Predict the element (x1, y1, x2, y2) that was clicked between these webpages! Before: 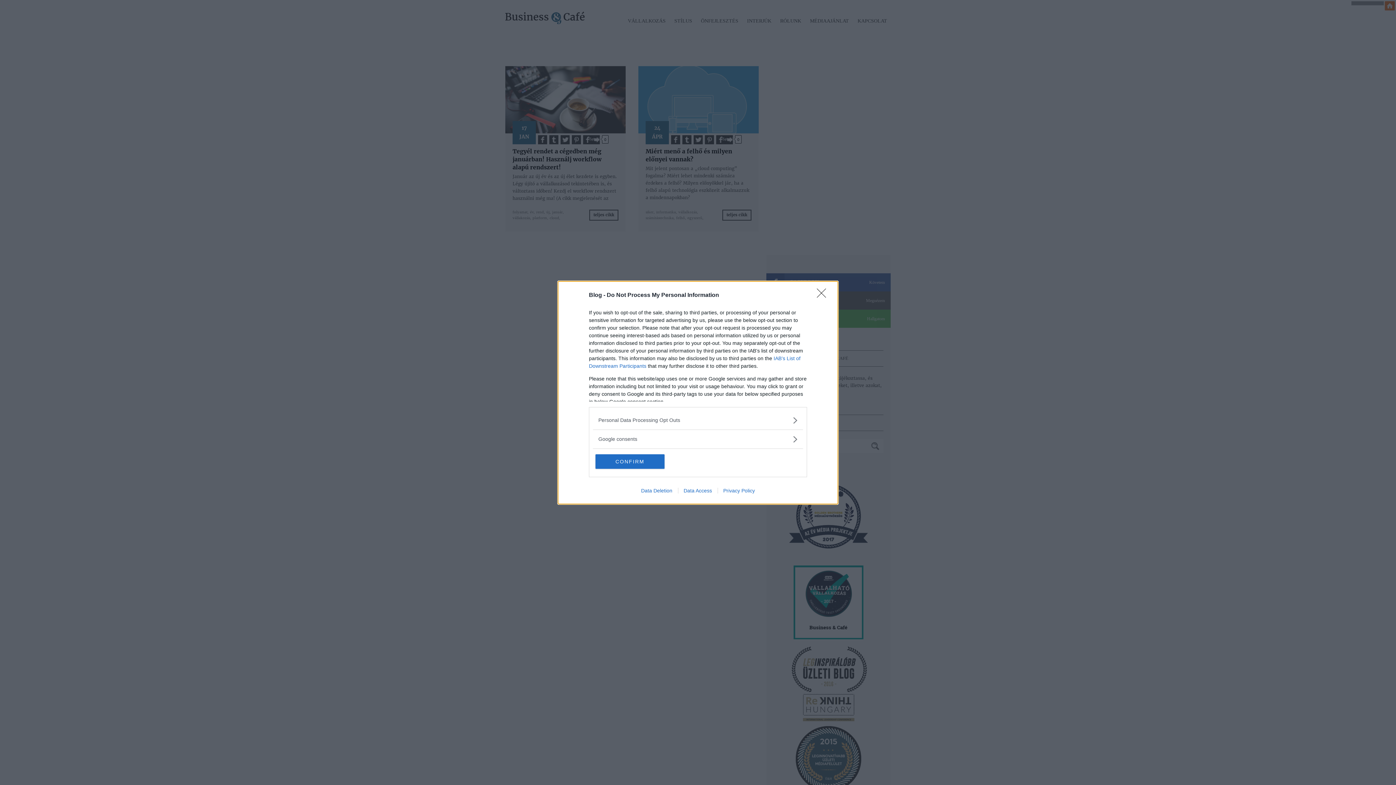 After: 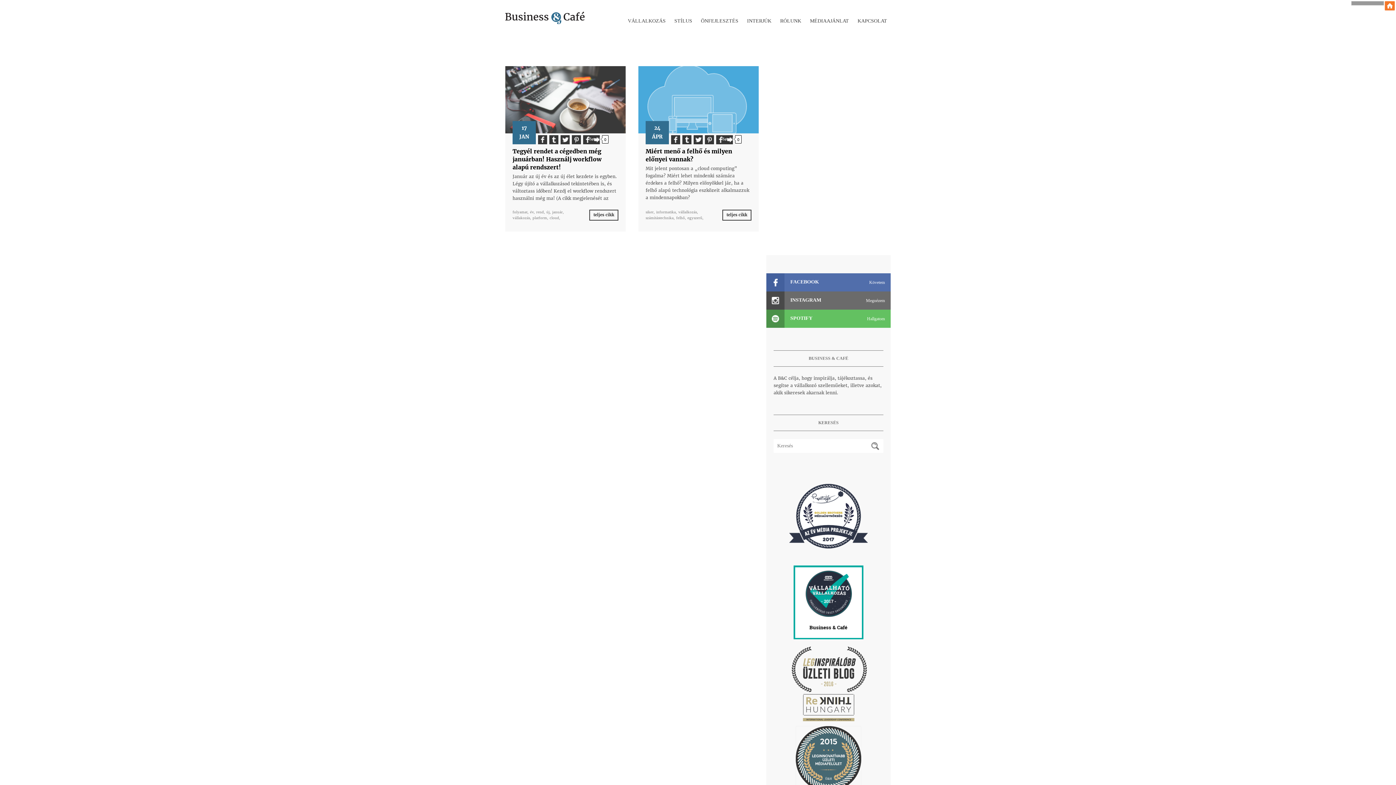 Action: bbox: (595, 454, 664, 468) label: CONFIRM